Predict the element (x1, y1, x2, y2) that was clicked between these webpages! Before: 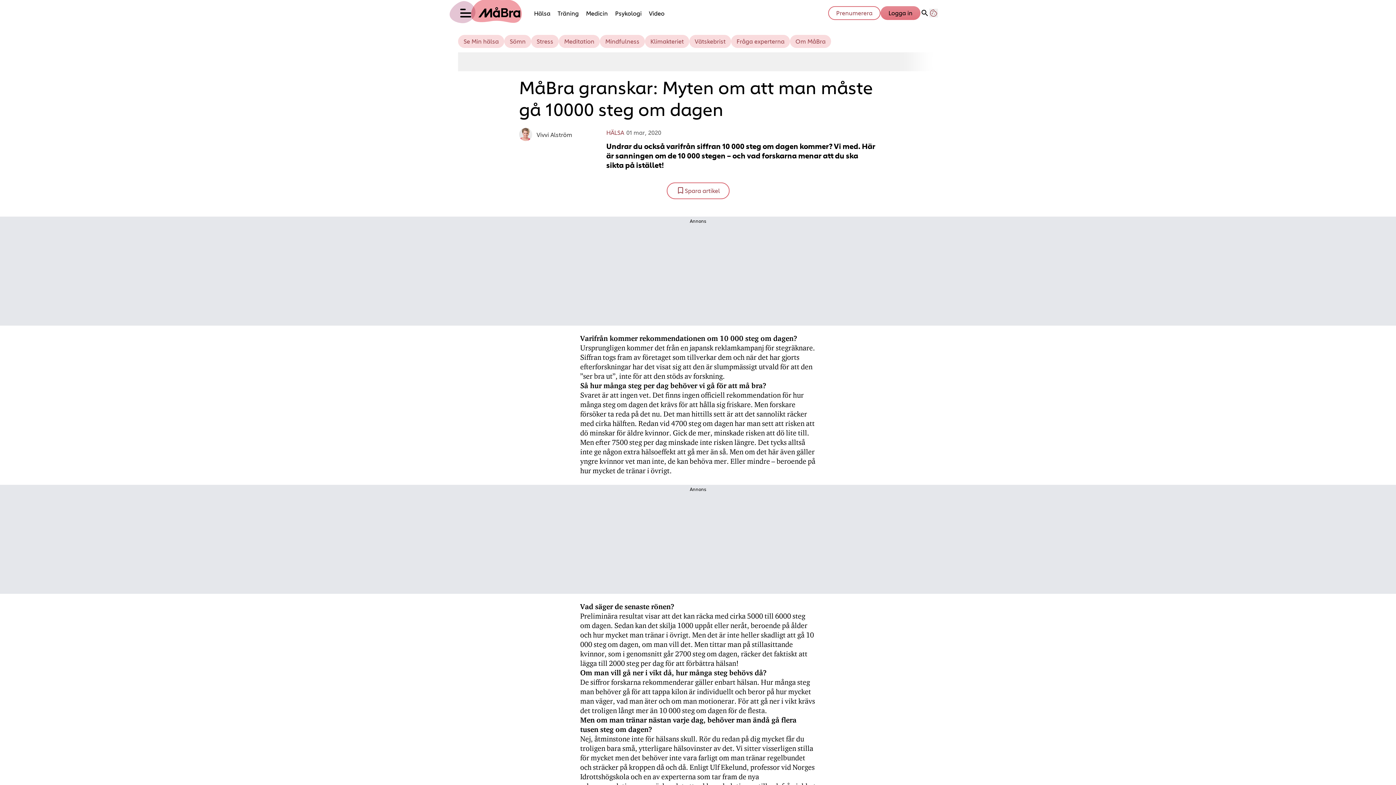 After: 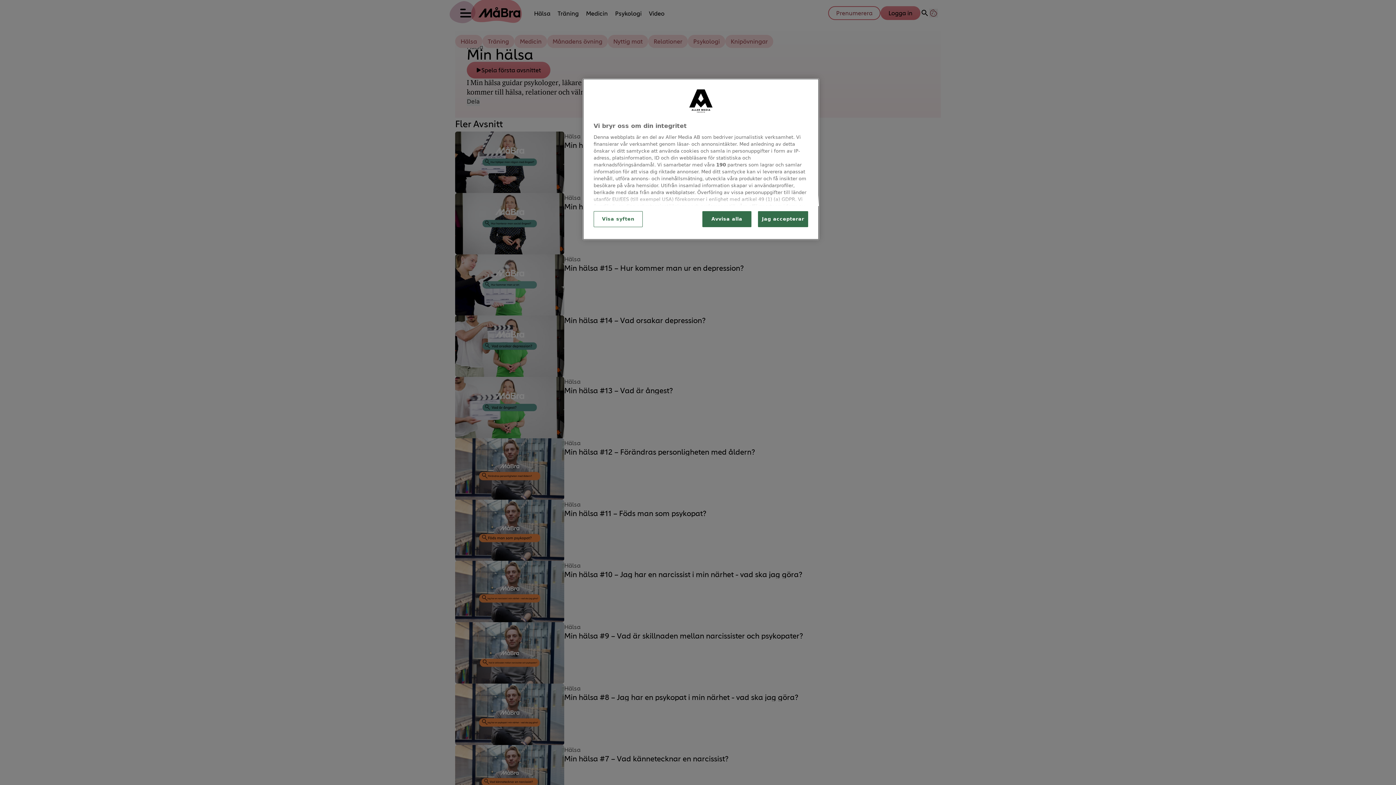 Action: bbox: (463, 37, 498, 45) label: Se Min hälsa